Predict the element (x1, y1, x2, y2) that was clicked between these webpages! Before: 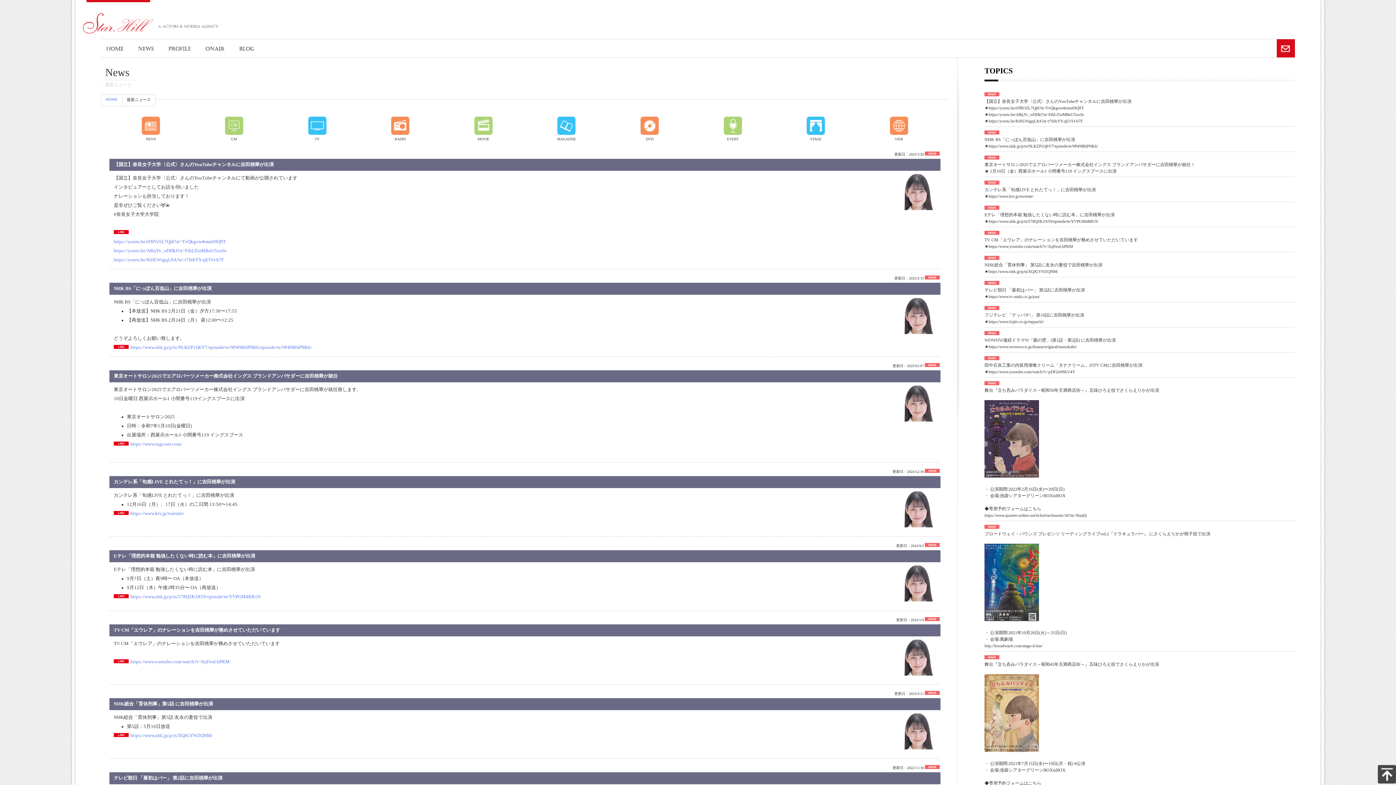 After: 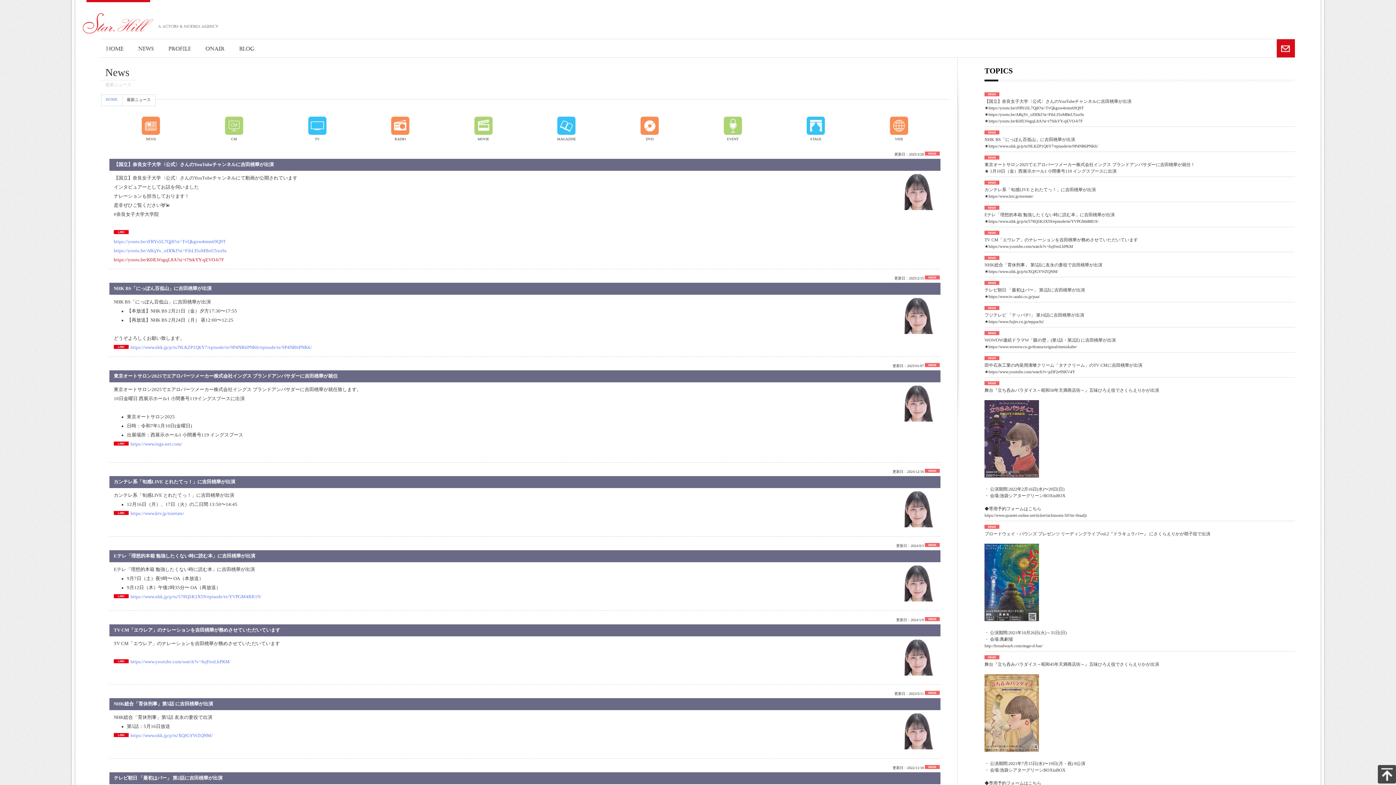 Action: bbox: (113, 257, 224, 262) label: https://youtu.be/K0fLWsgqL8A?si=t7SrkYY-qEVO-b7F